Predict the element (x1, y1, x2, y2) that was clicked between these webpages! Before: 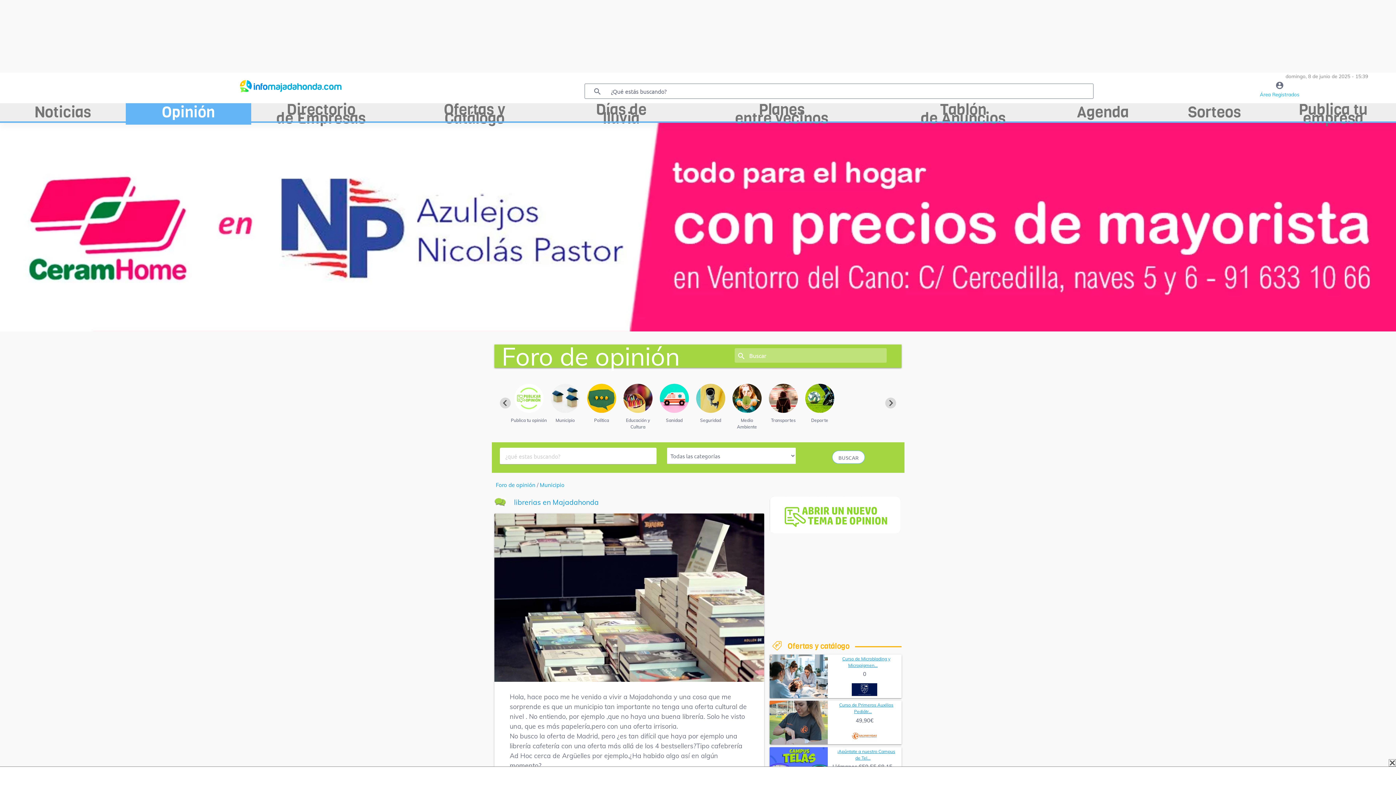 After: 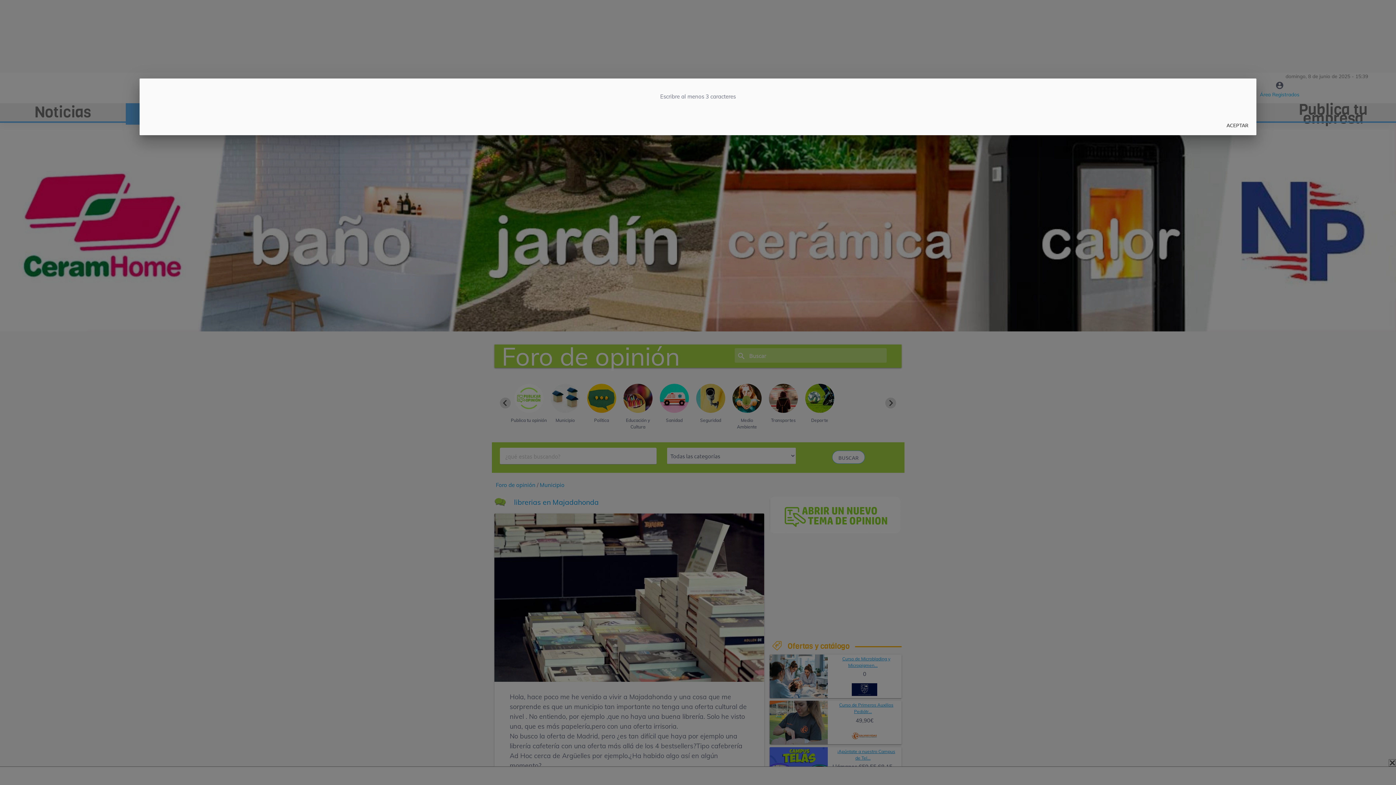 Action: bbox: (832, 450, 865, 463) label: BUSCAR